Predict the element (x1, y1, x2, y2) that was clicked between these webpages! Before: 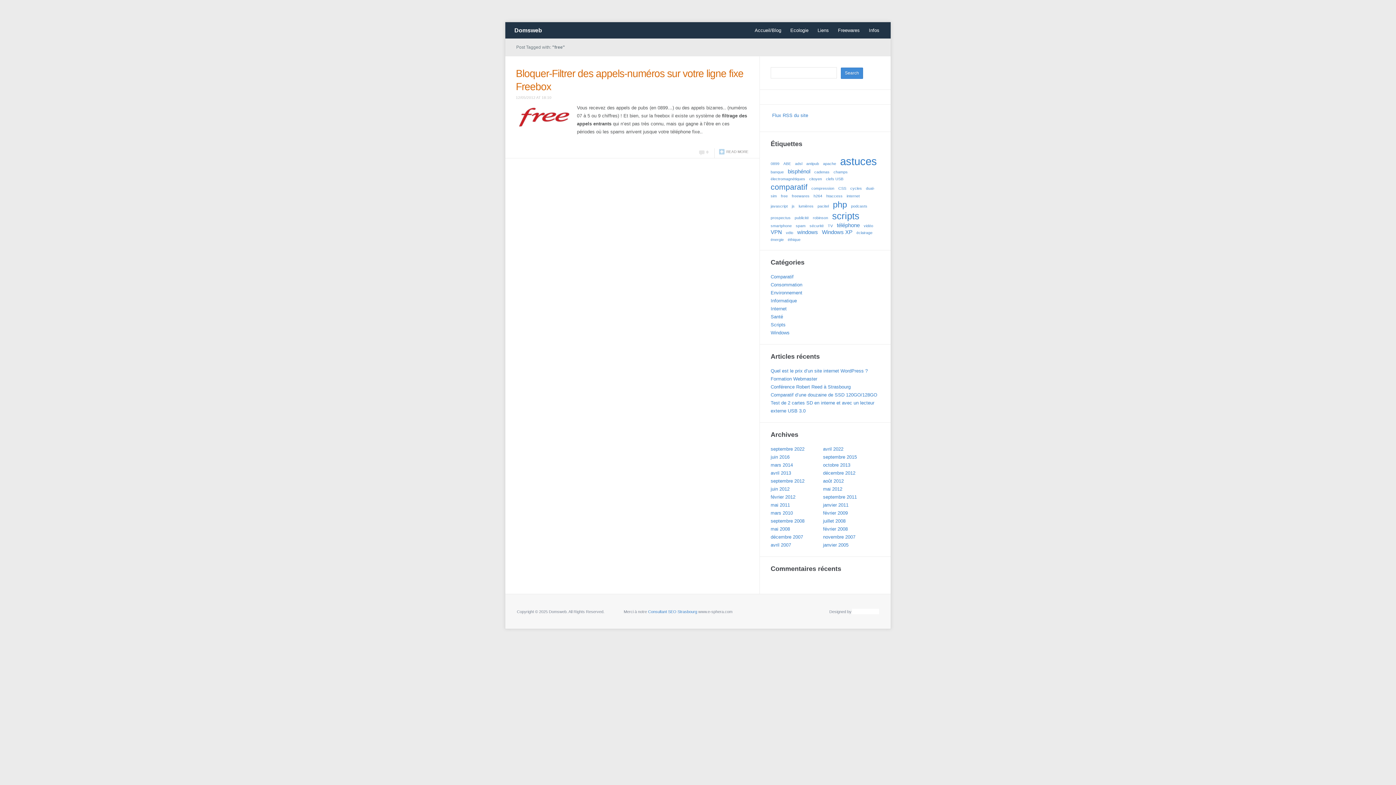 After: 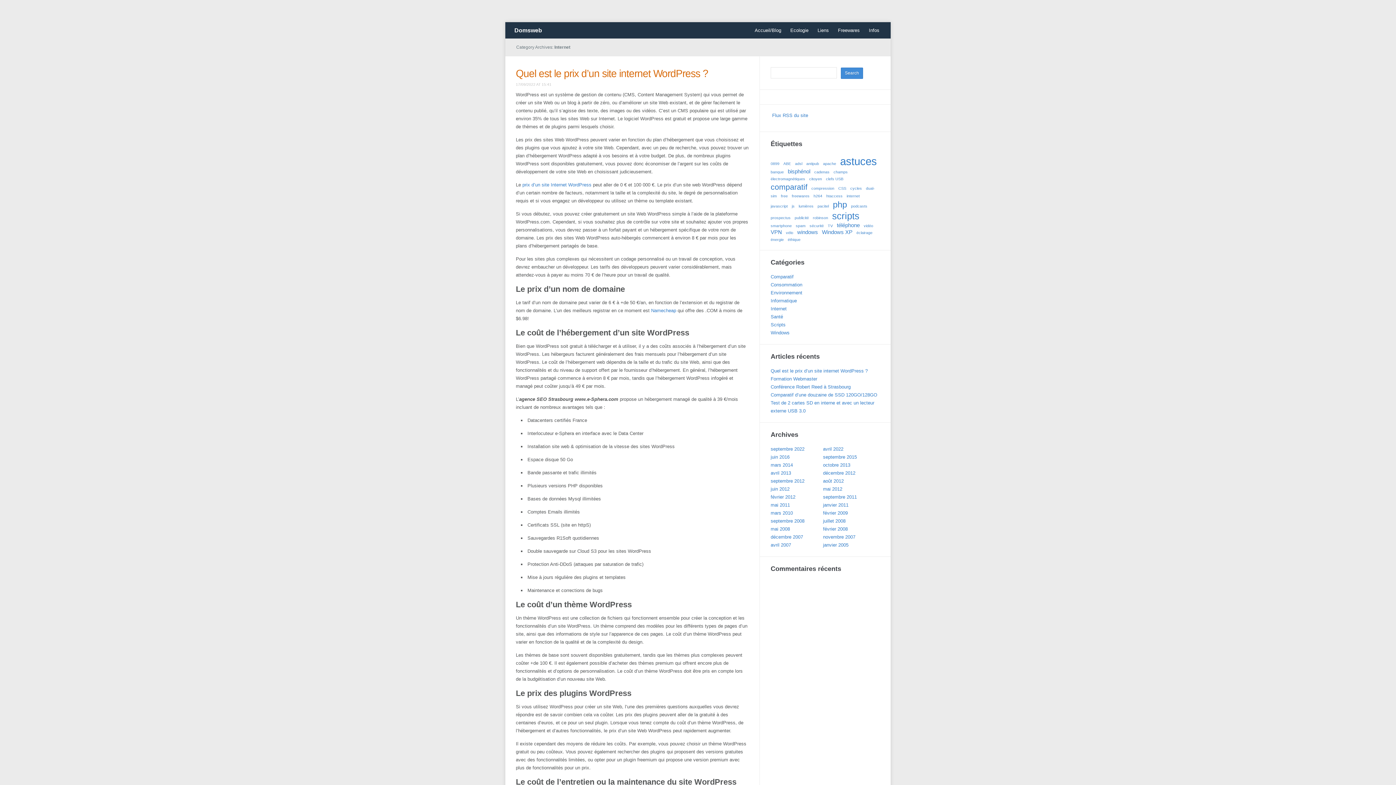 Action: label: Internet bbox: (770, 306, 786, 311)